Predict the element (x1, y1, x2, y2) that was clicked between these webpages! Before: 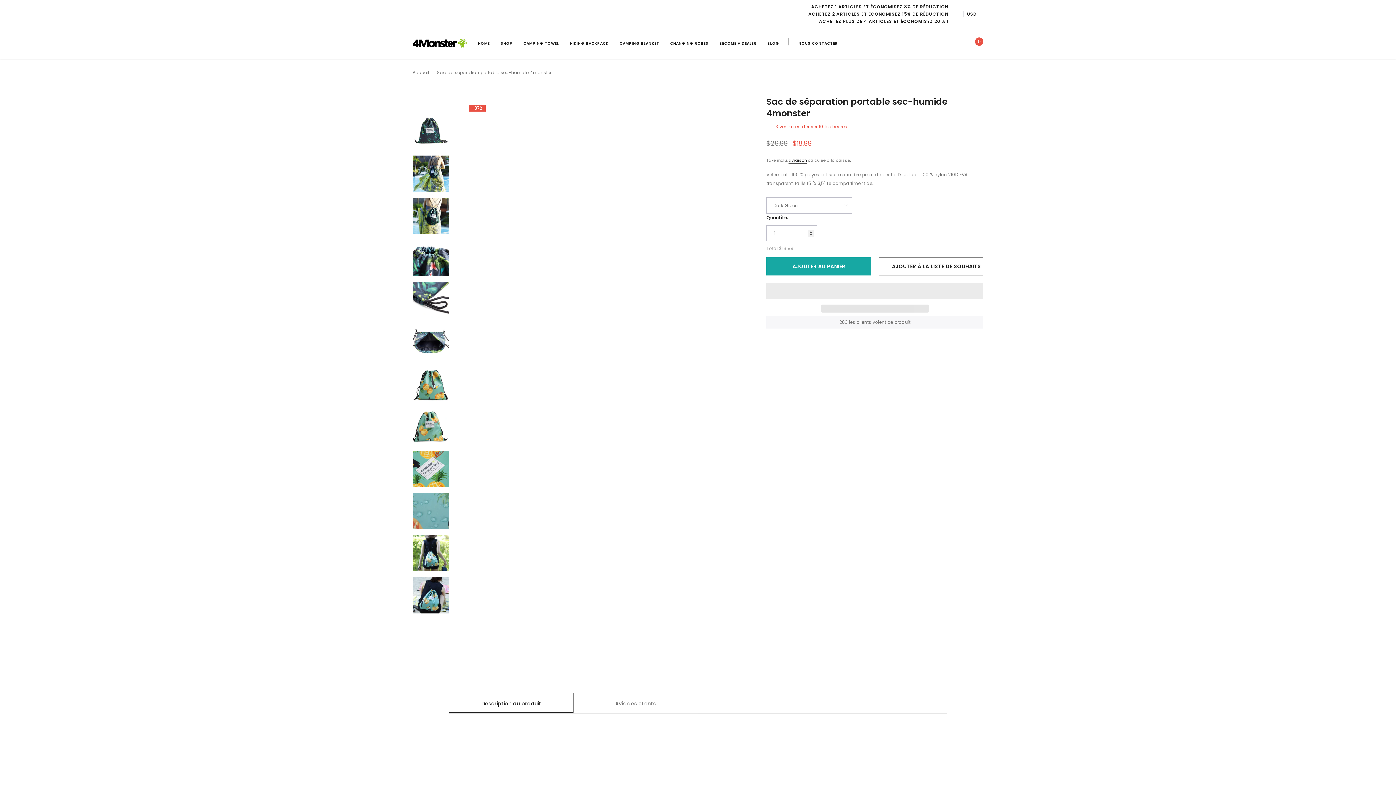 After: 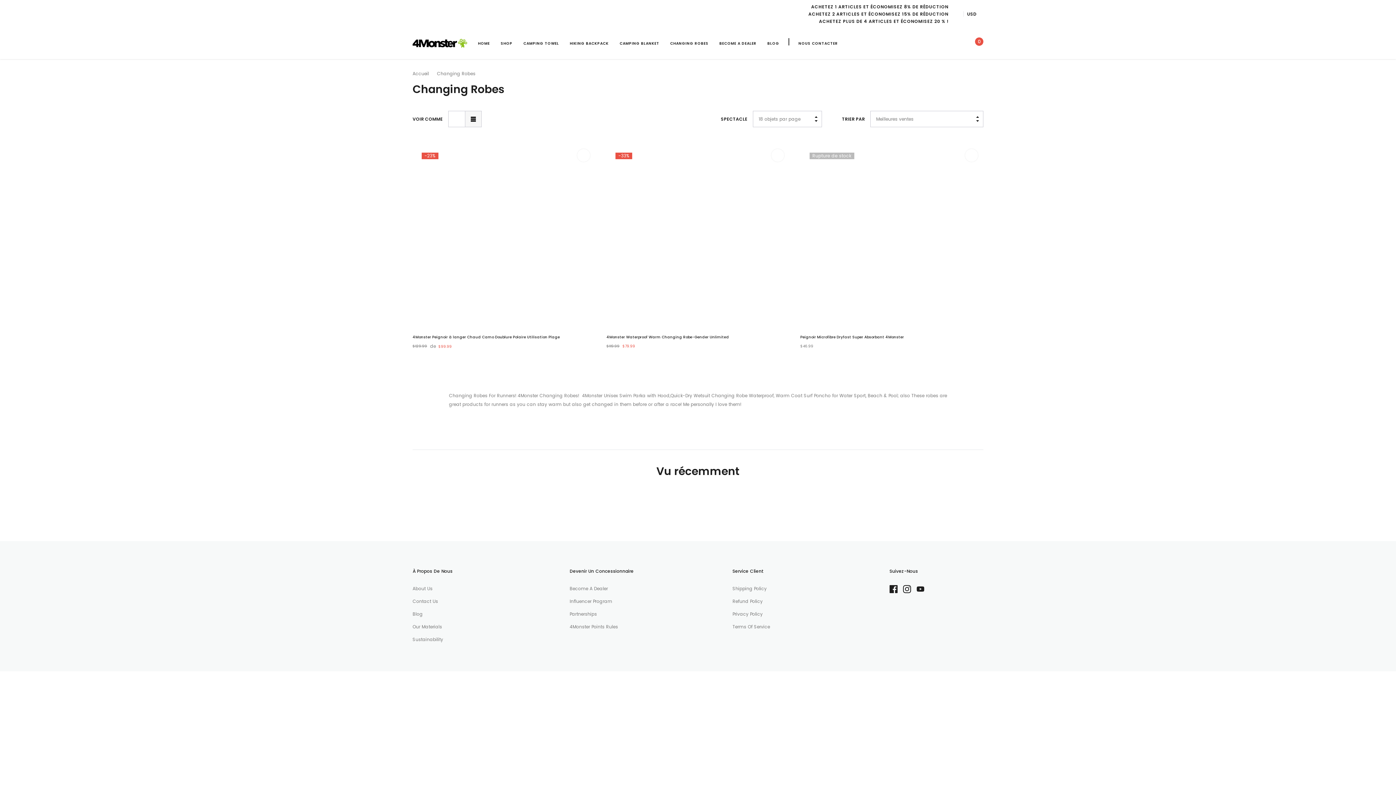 Action: bbox: (670, 40, 708, 46) label: link